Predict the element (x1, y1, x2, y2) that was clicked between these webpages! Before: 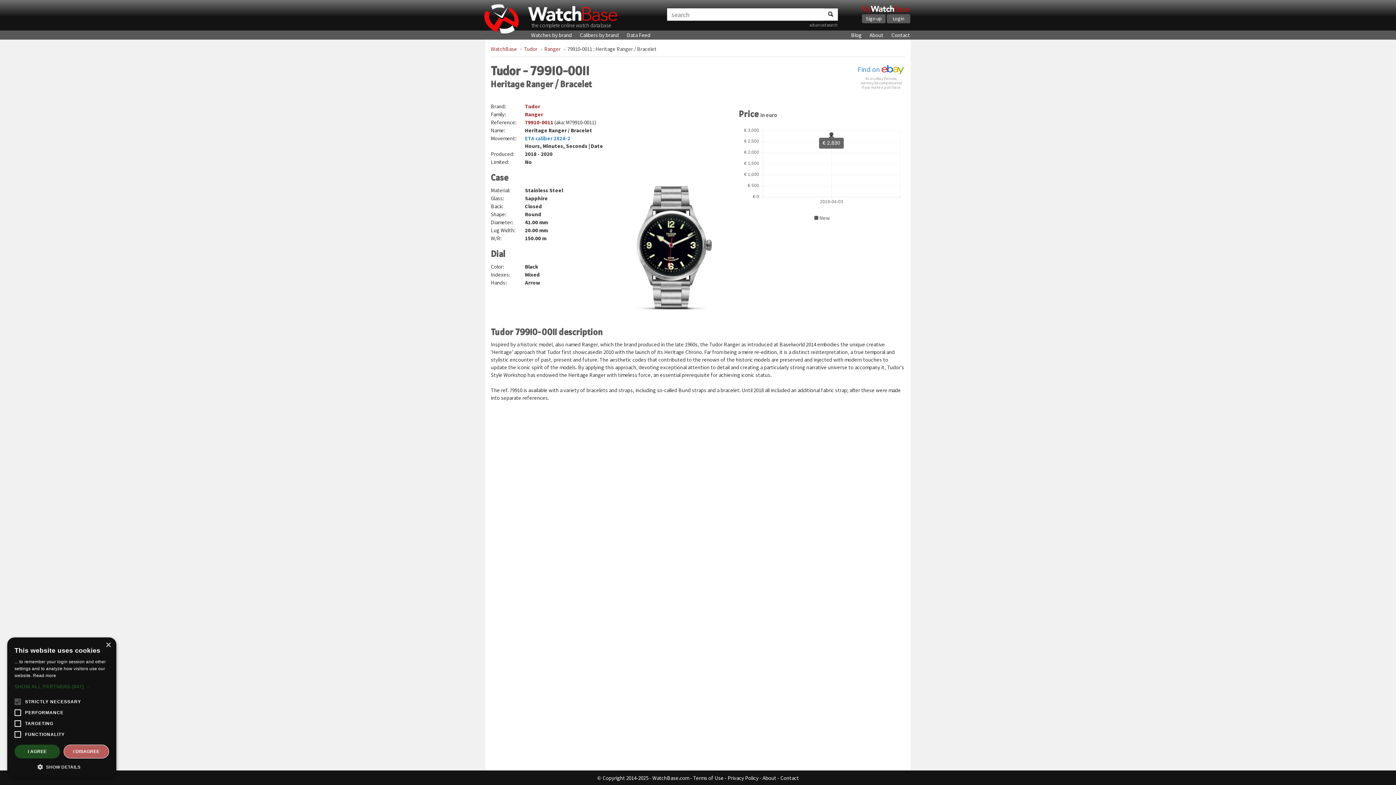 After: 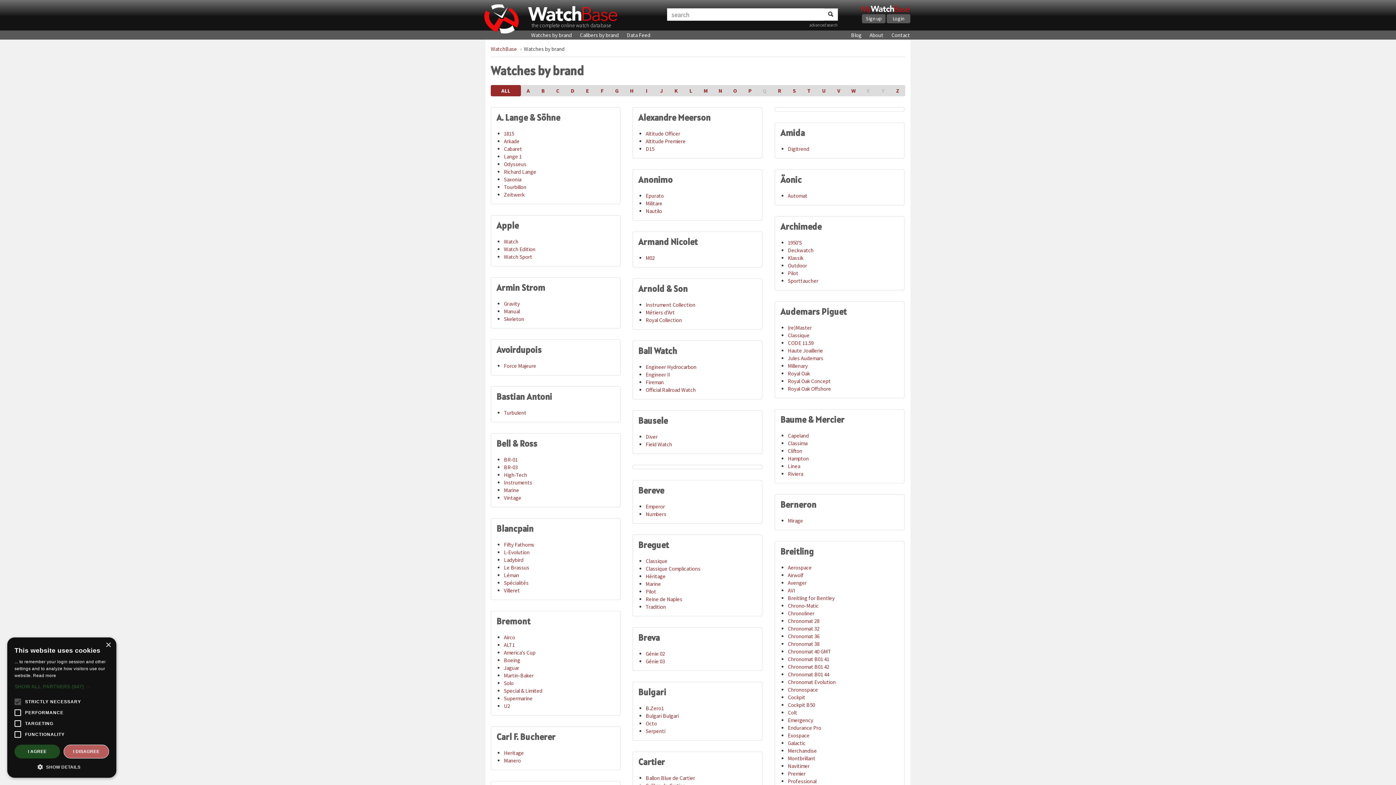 Action: label: Watches by brand bbox: (531, 26, 572, 44)